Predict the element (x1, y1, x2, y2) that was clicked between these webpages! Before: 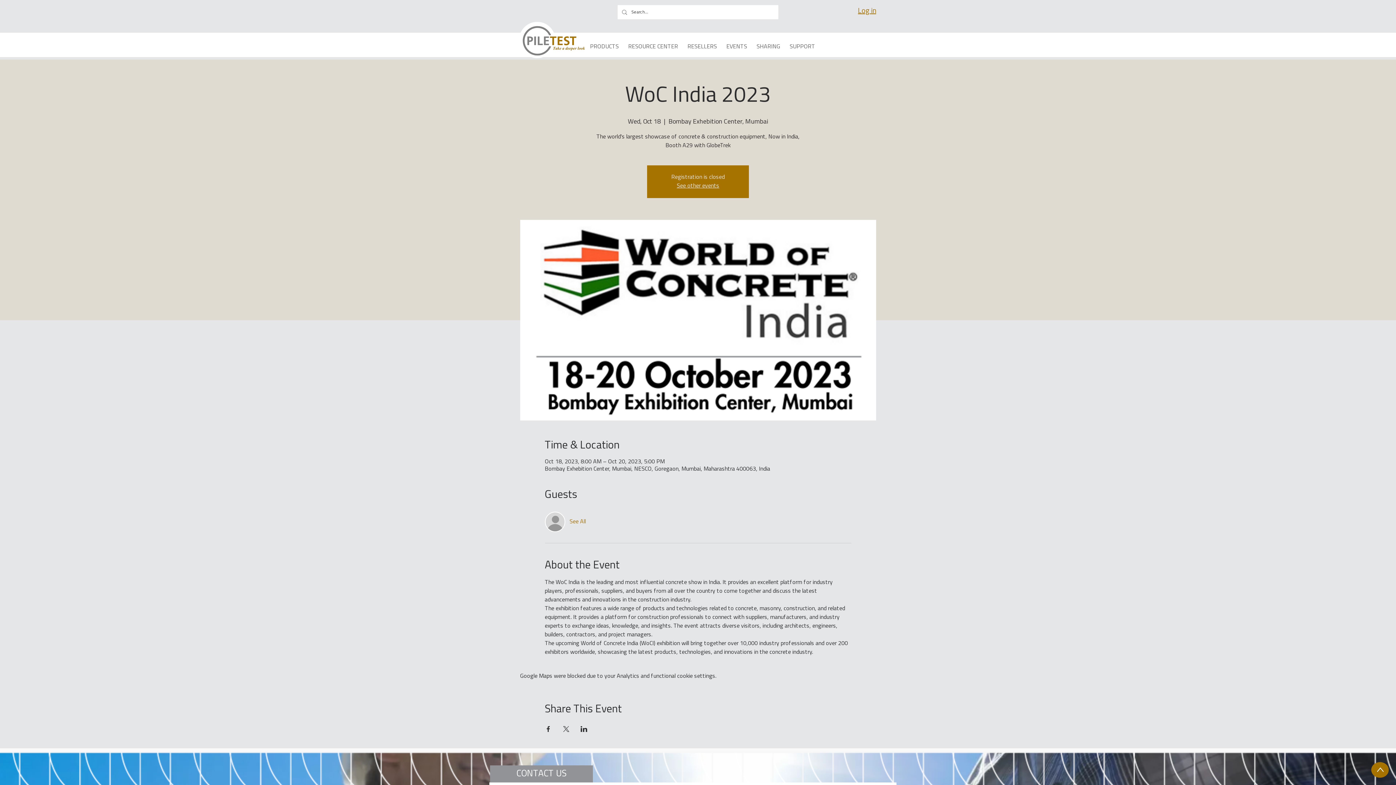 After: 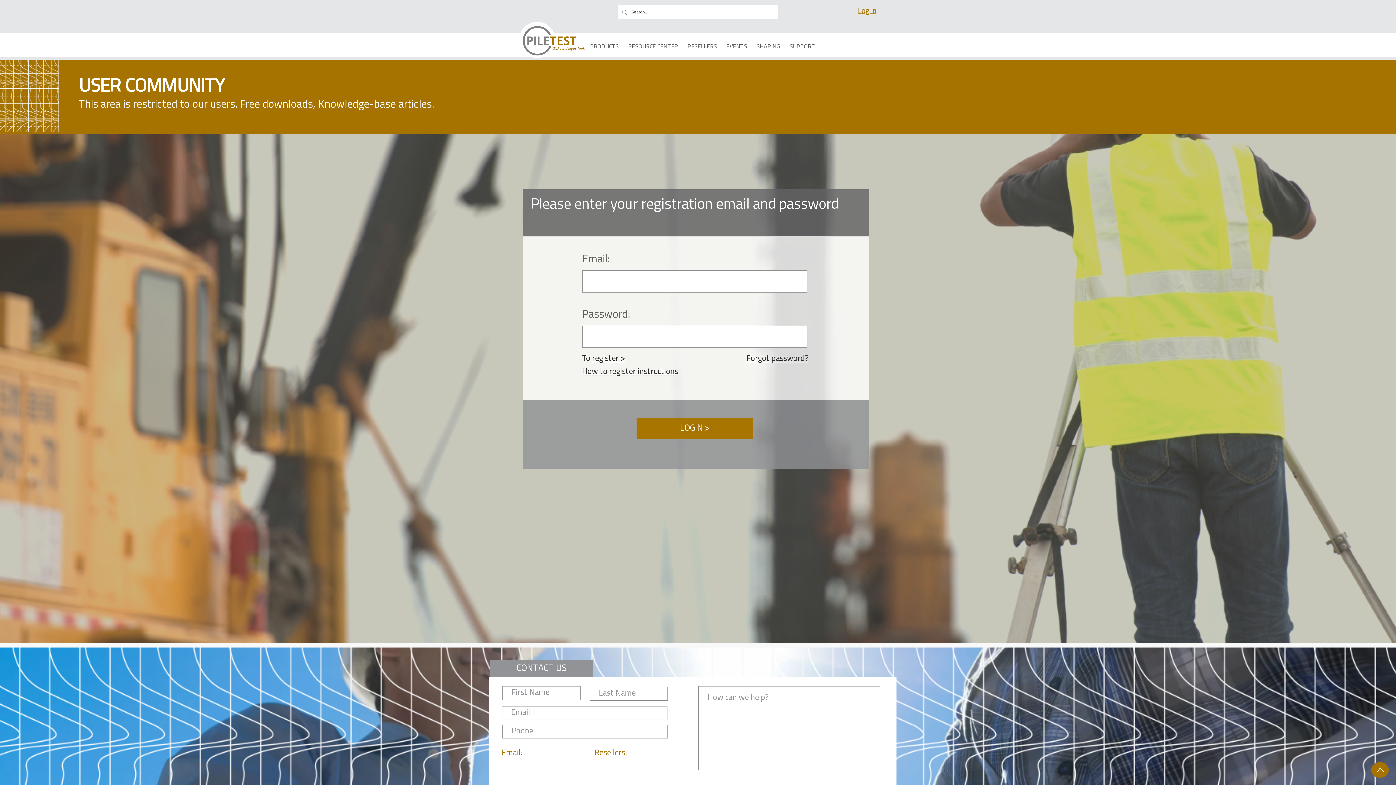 Action: bbox: (858, 7, 876, 14) label: Log in